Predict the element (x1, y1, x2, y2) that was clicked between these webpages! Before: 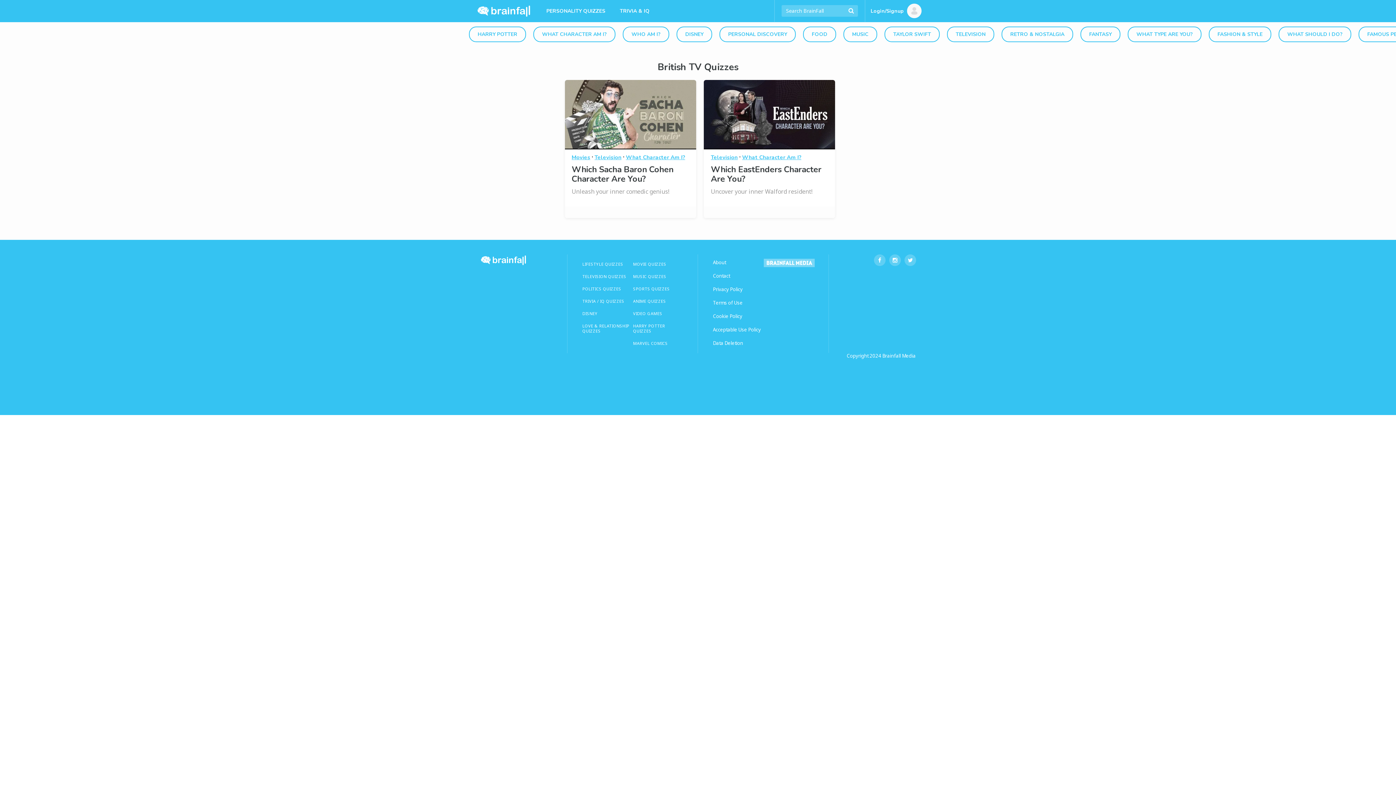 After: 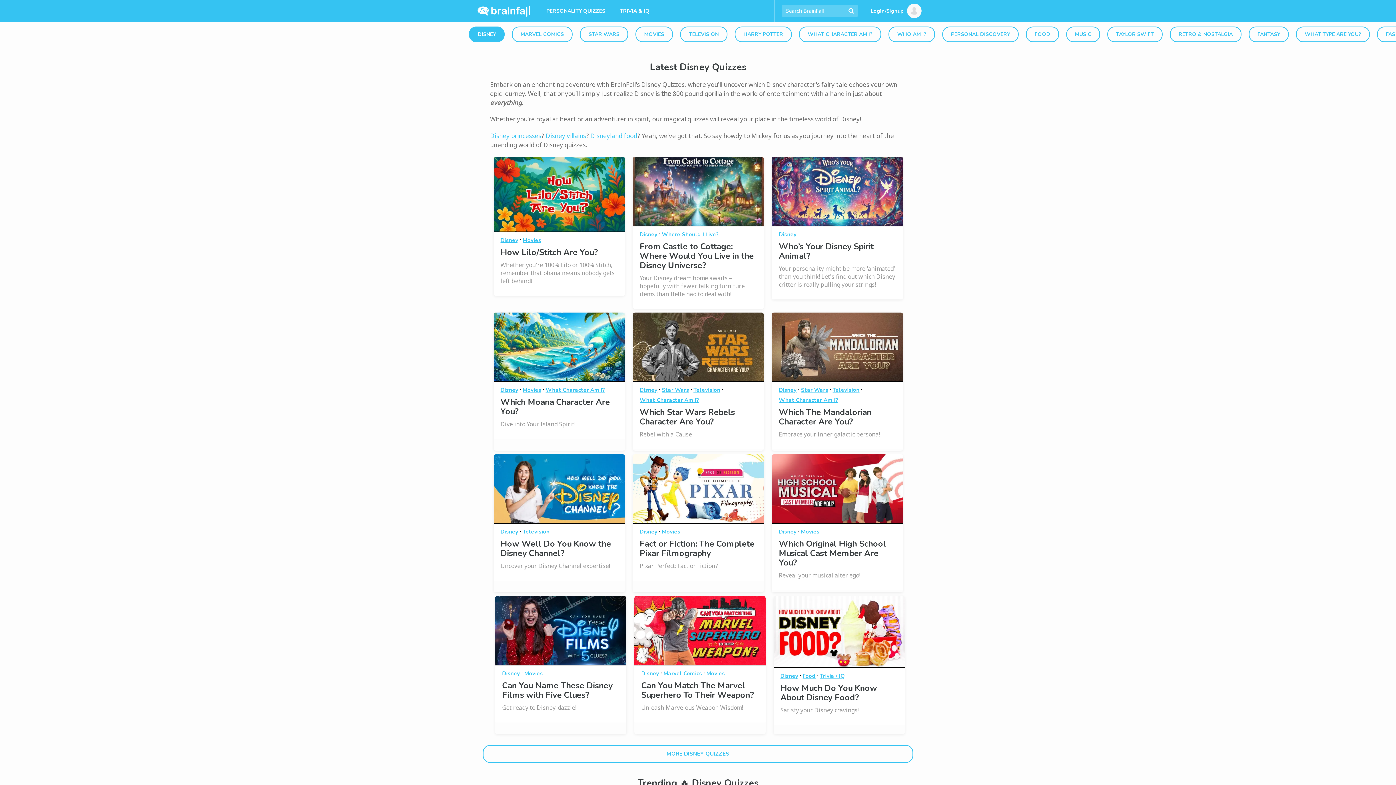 Action: label: DISNEY bbox: (676, 26, 712, 42)